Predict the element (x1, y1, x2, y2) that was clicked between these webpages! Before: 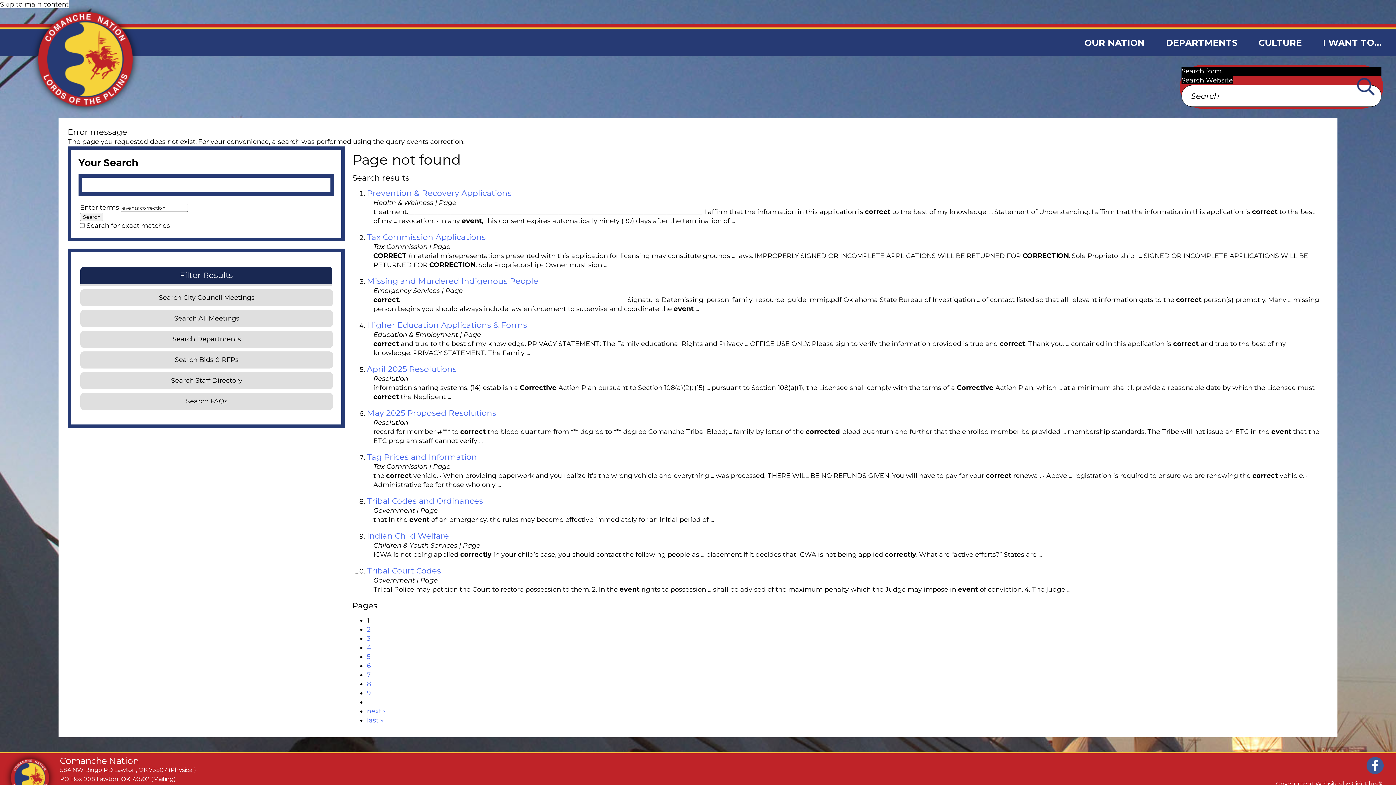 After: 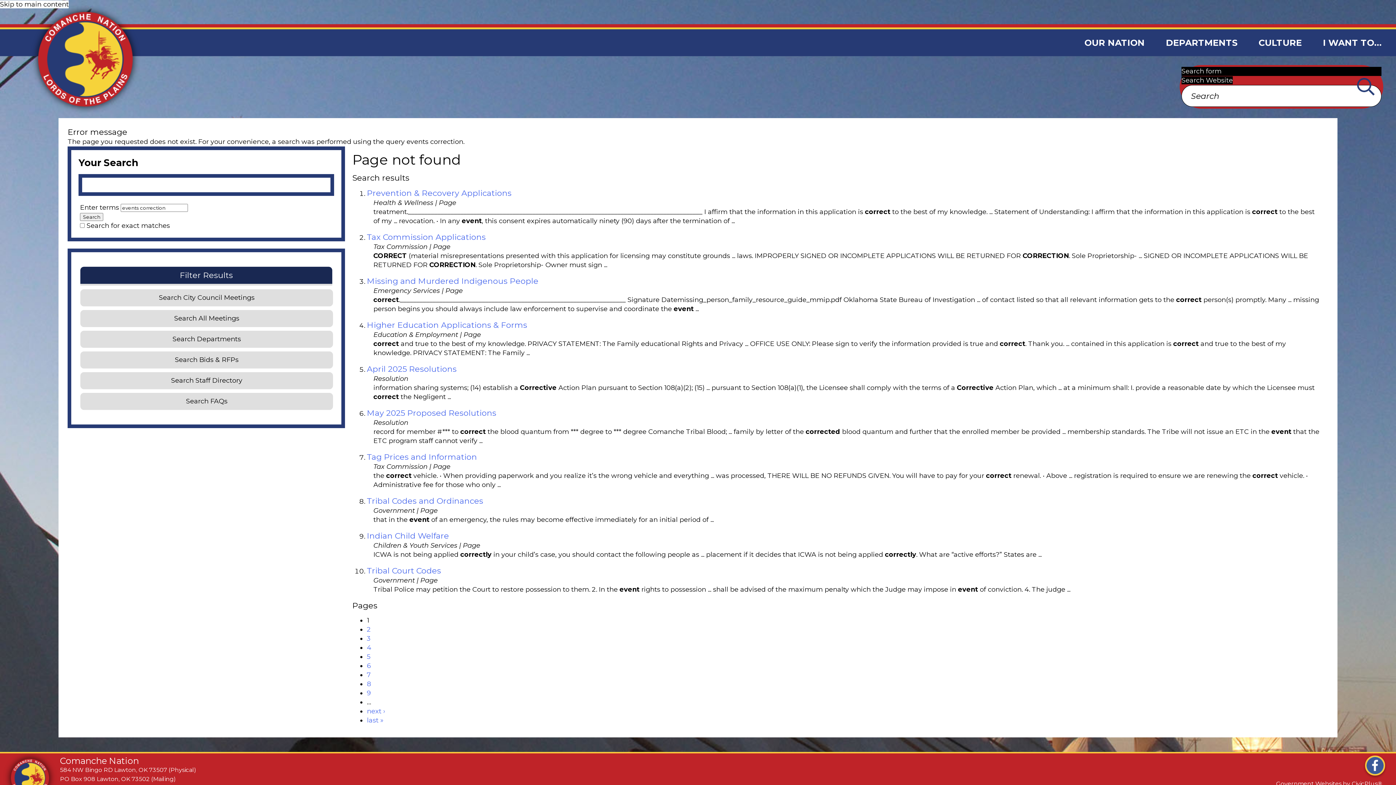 Action: bbox: (1365, 756, 1385, 776)